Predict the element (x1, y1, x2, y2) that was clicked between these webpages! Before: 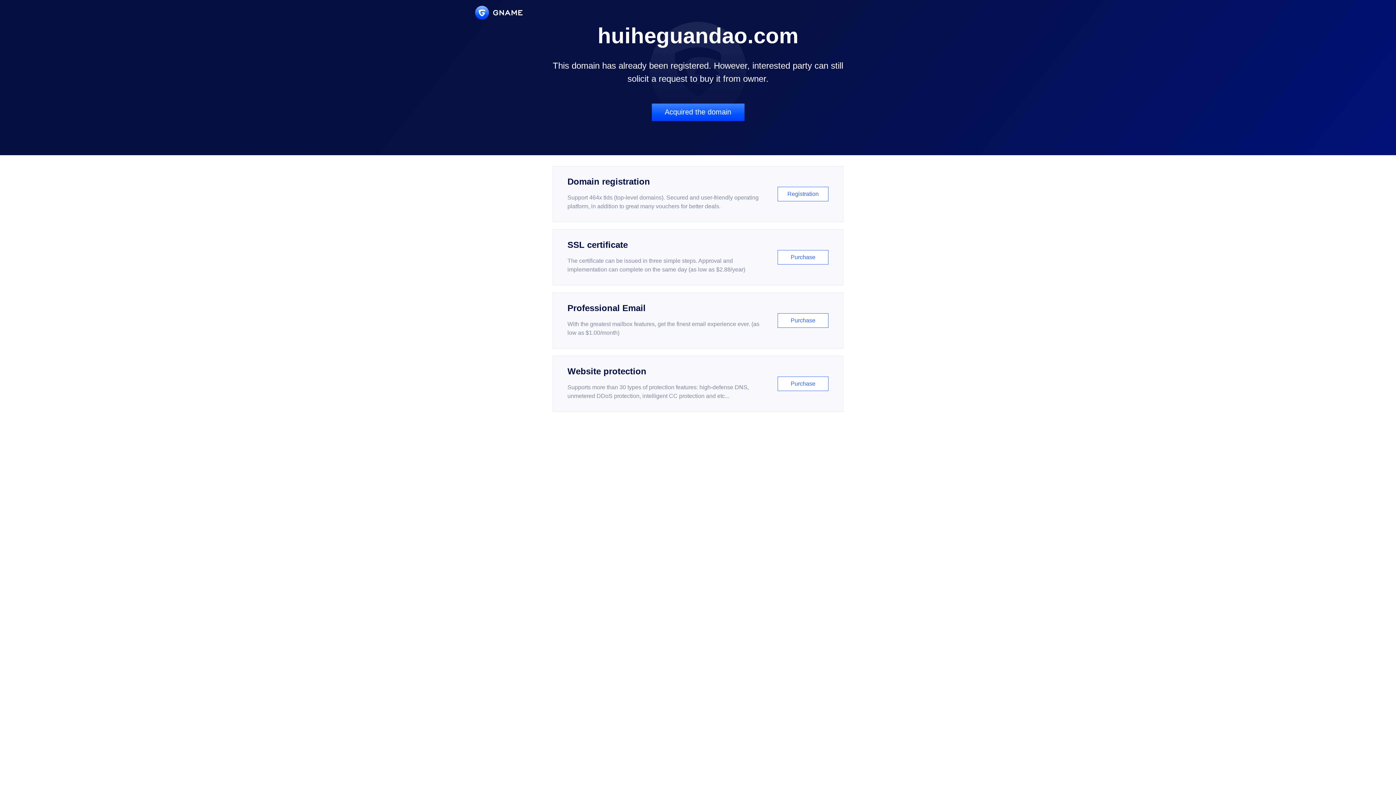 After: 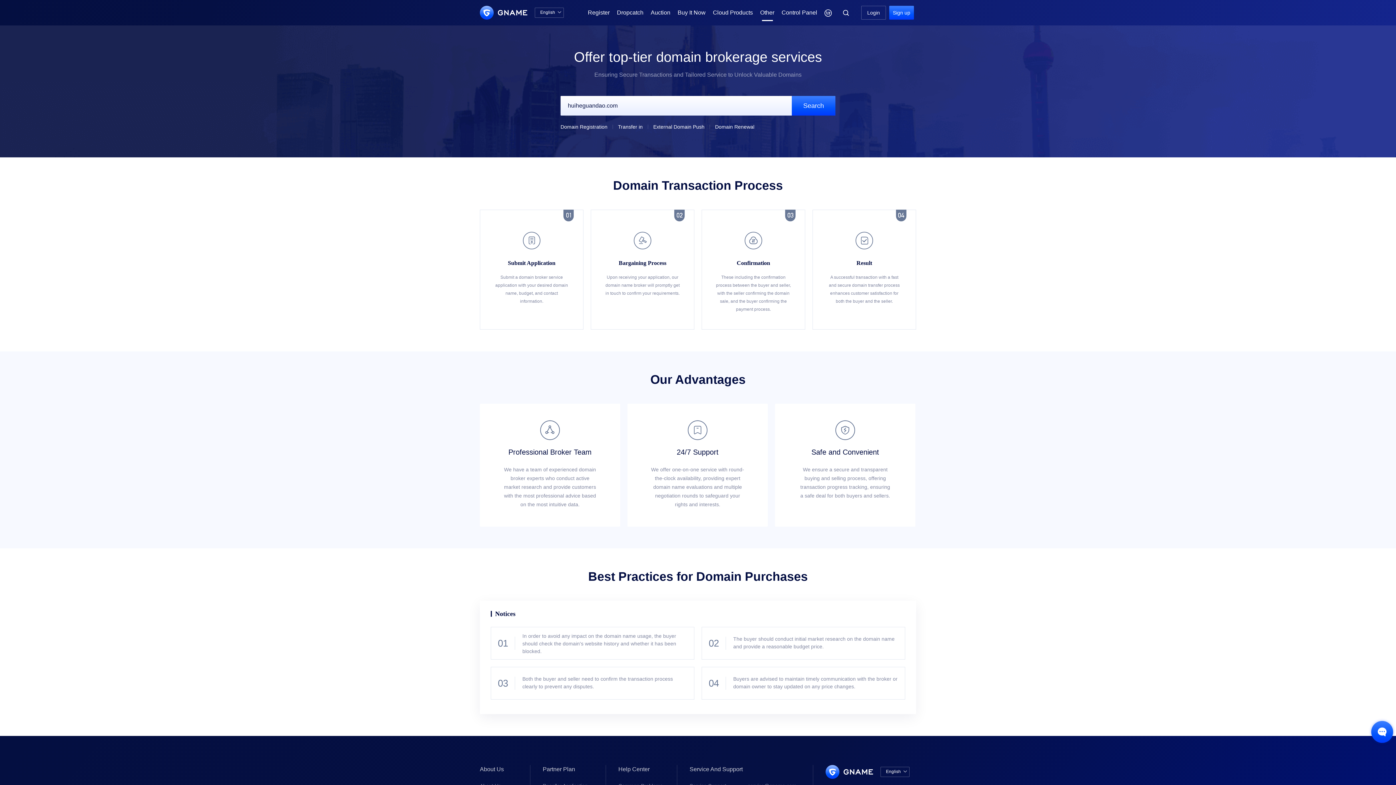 Action: label: Acquired the domain bbox: (651, 103, 744, 121)